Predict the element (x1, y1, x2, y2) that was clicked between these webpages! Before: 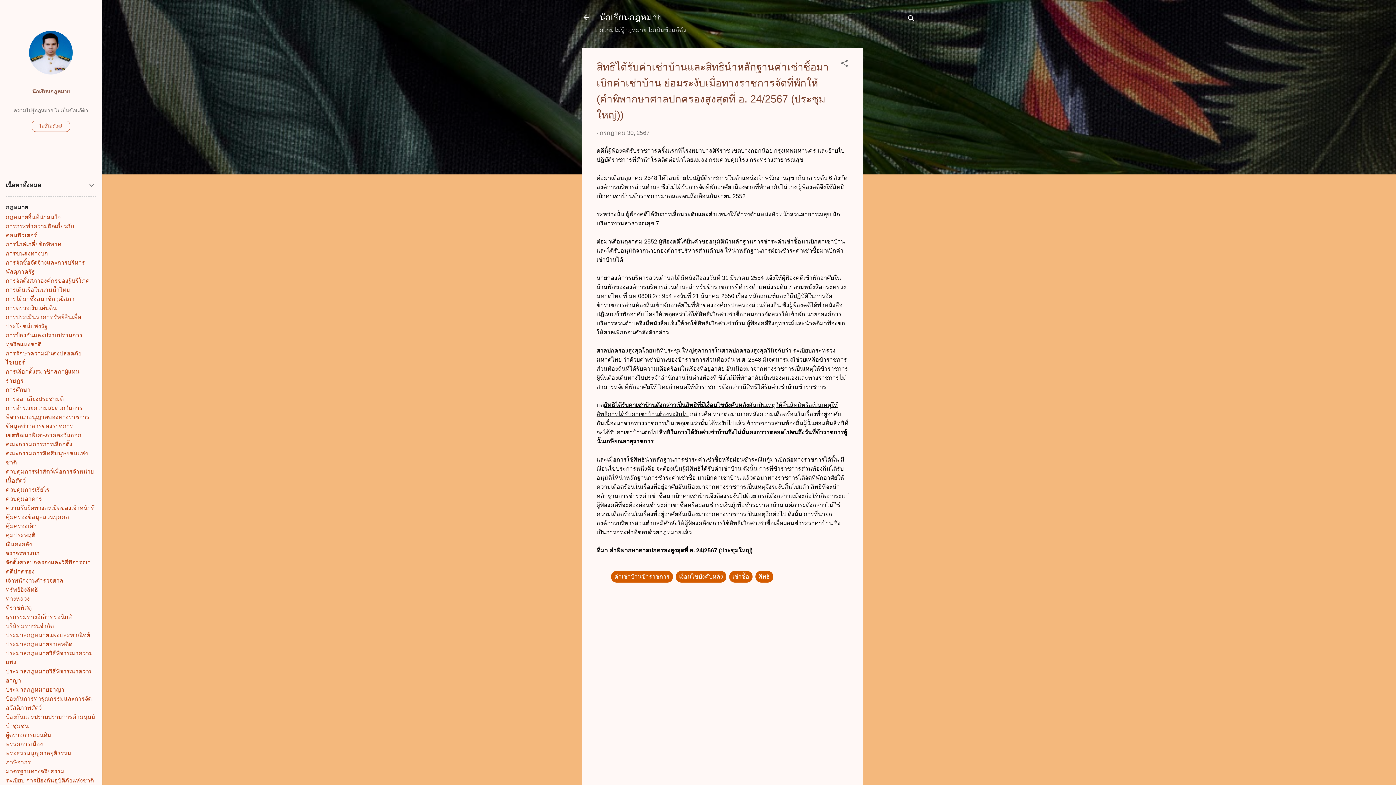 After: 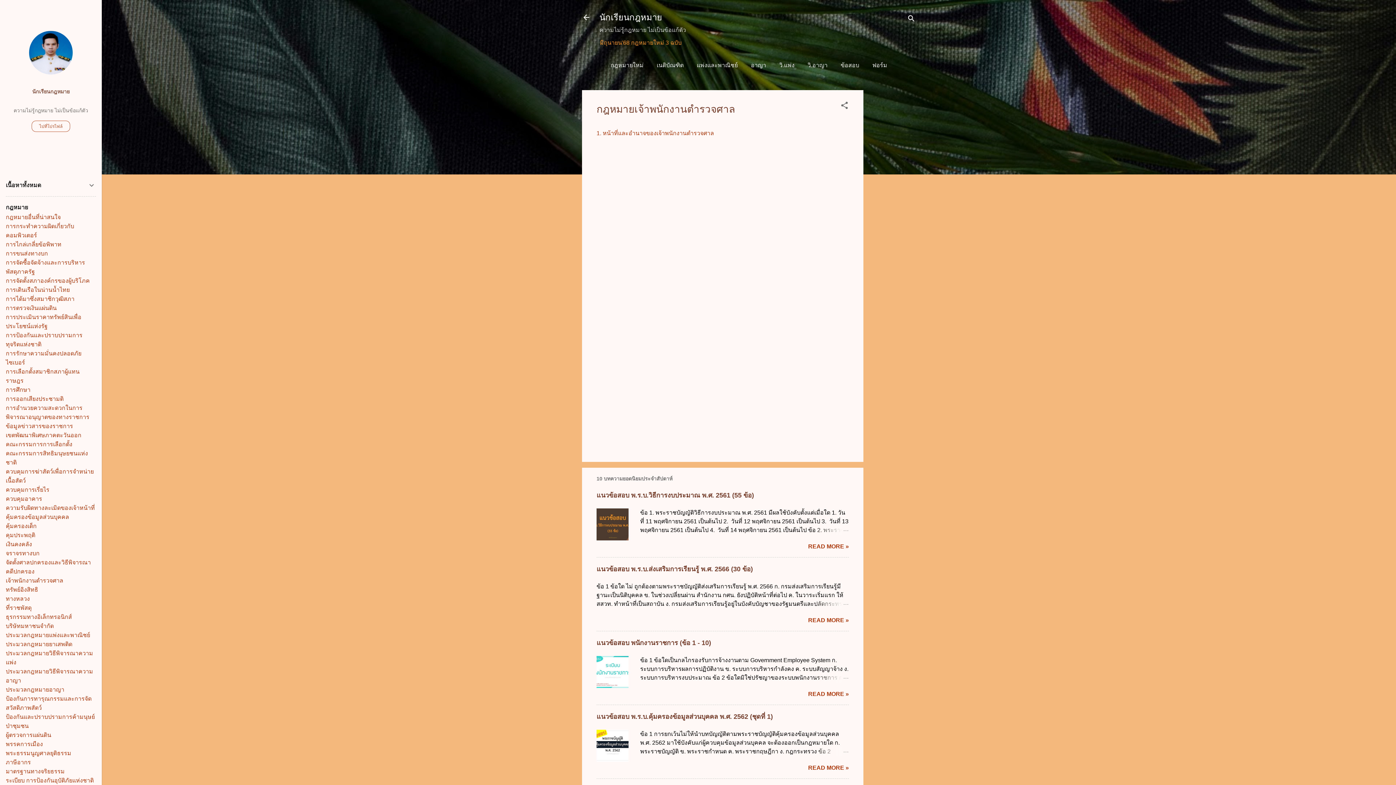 Action: label: เจ้าพนักงานตำรวจศาล bbox: (5, 577, 63, 584)